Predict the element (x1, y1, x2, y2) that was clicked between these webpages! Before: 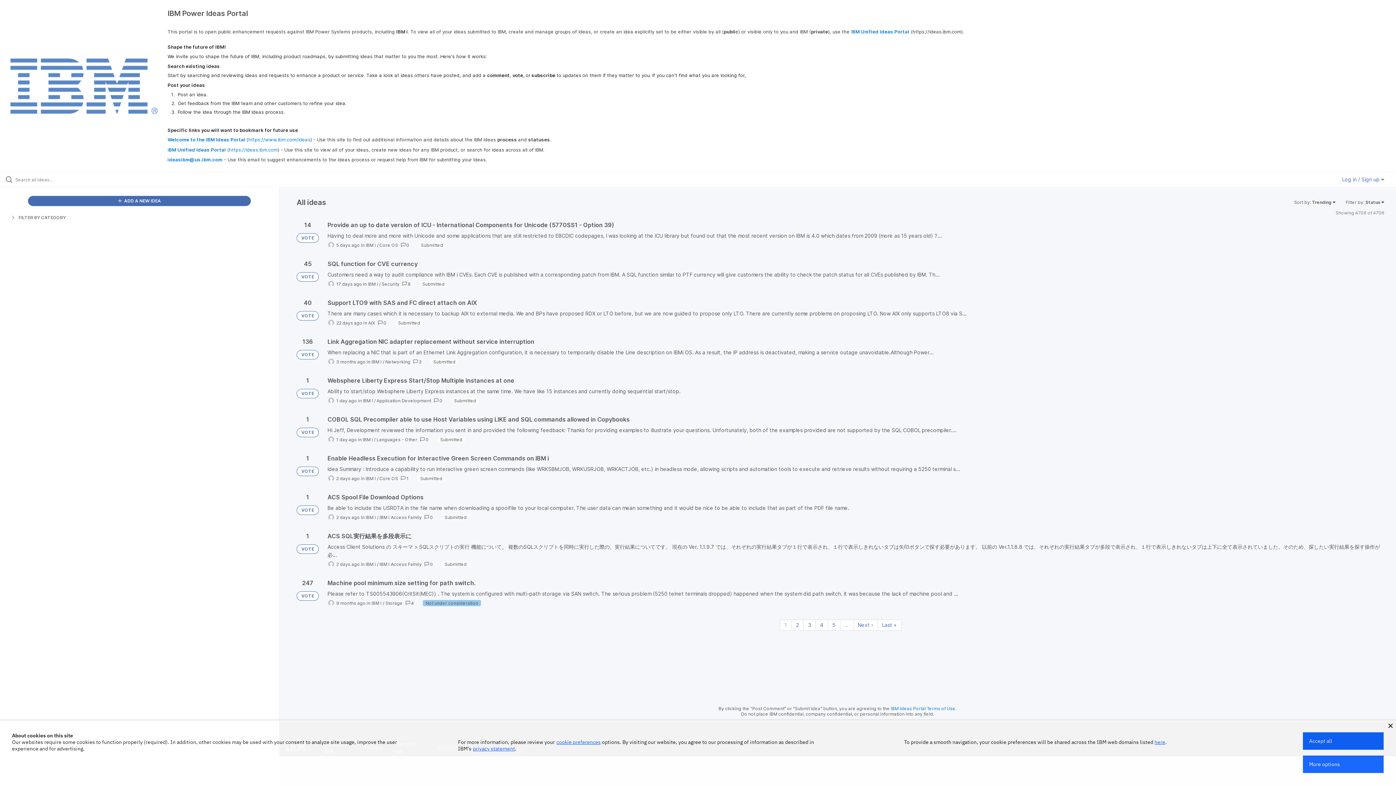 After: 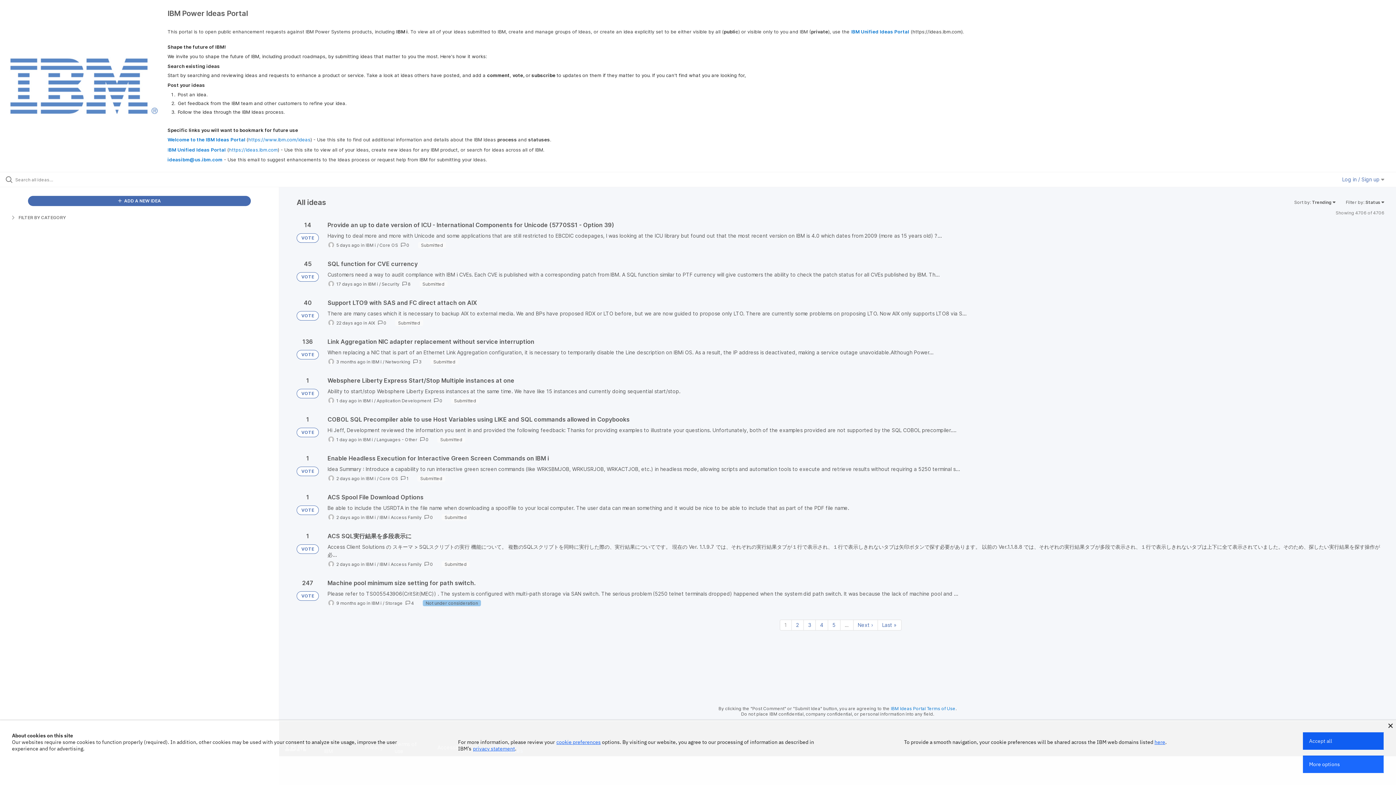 Action: bbox: (296, 389, 318, 398) label: VOTE